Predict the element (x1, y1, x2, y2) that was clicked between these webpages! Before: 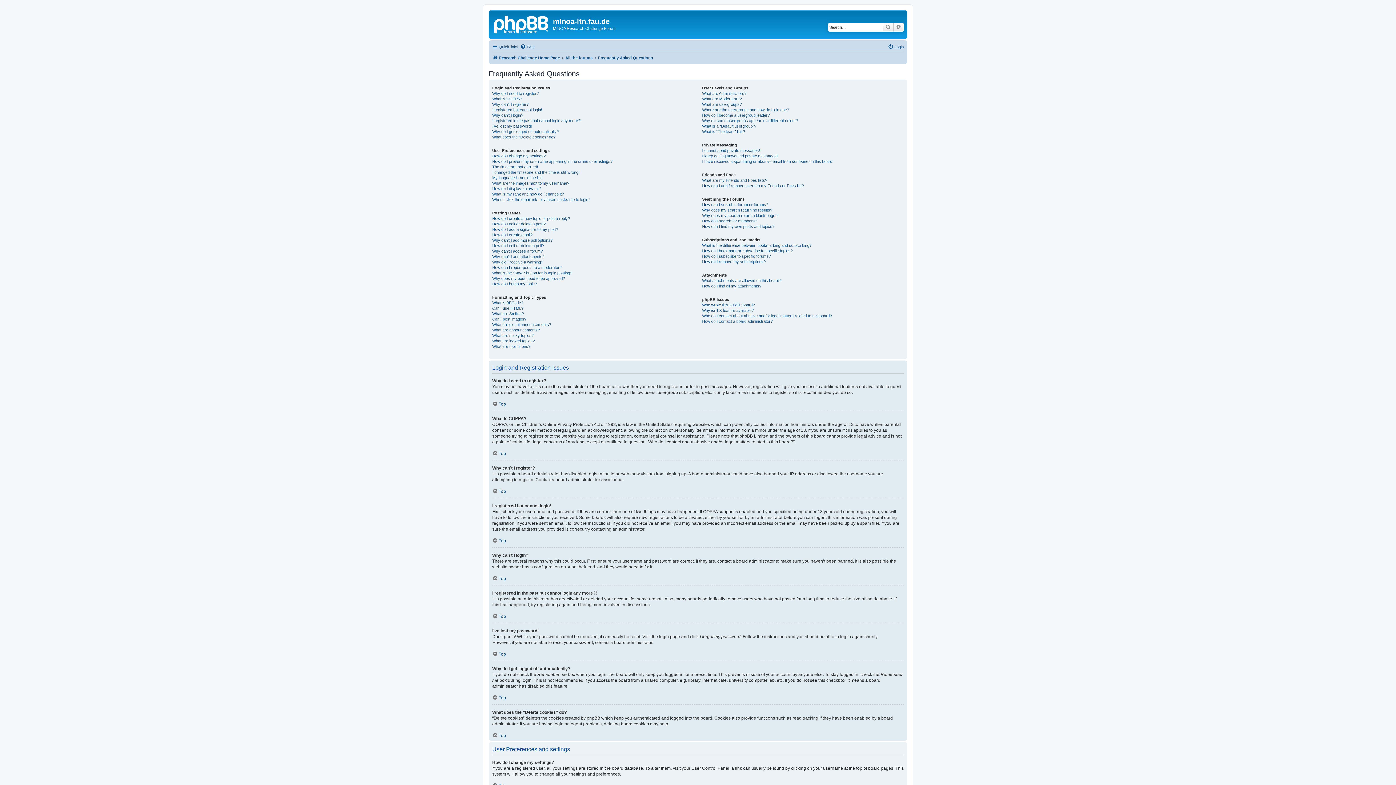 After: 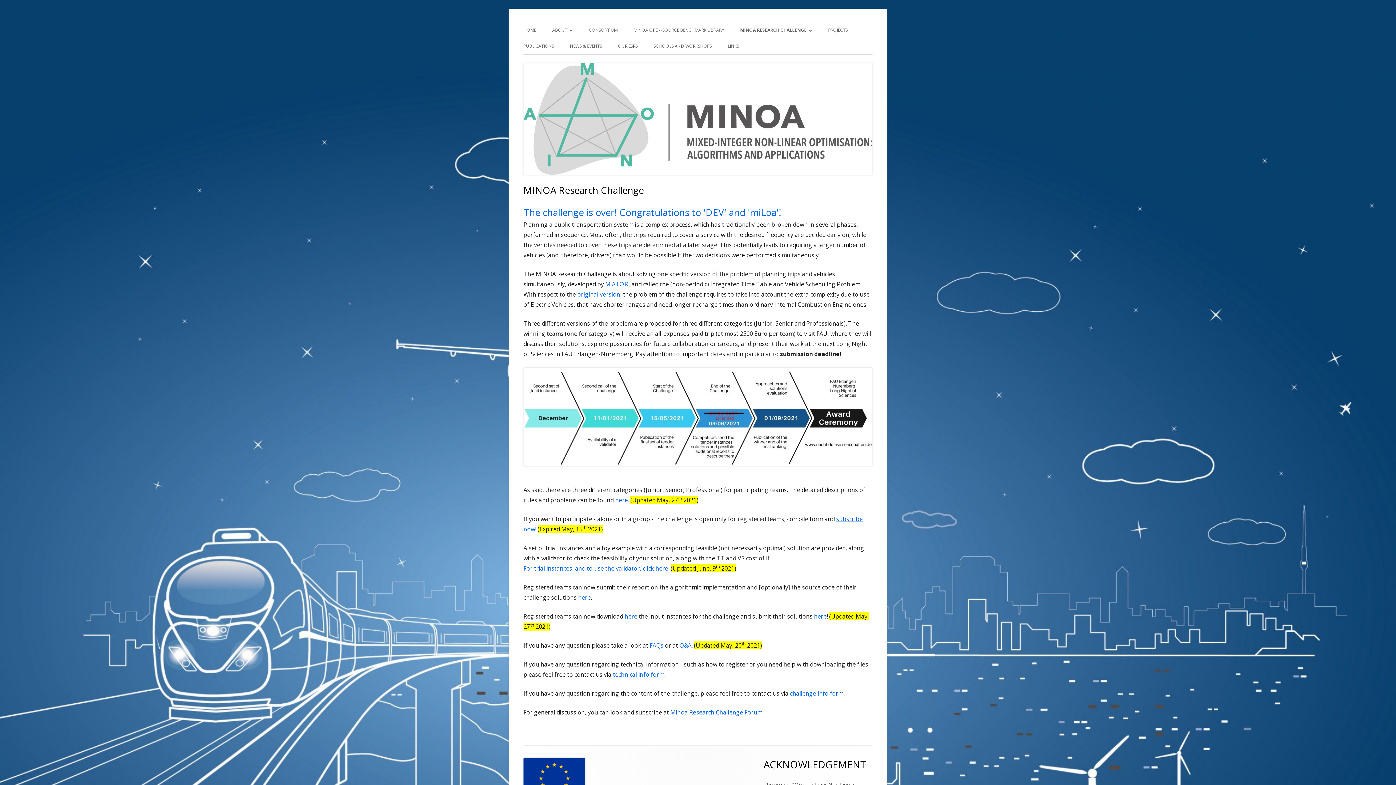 Action: bbox: (490, 12, 553, 35)